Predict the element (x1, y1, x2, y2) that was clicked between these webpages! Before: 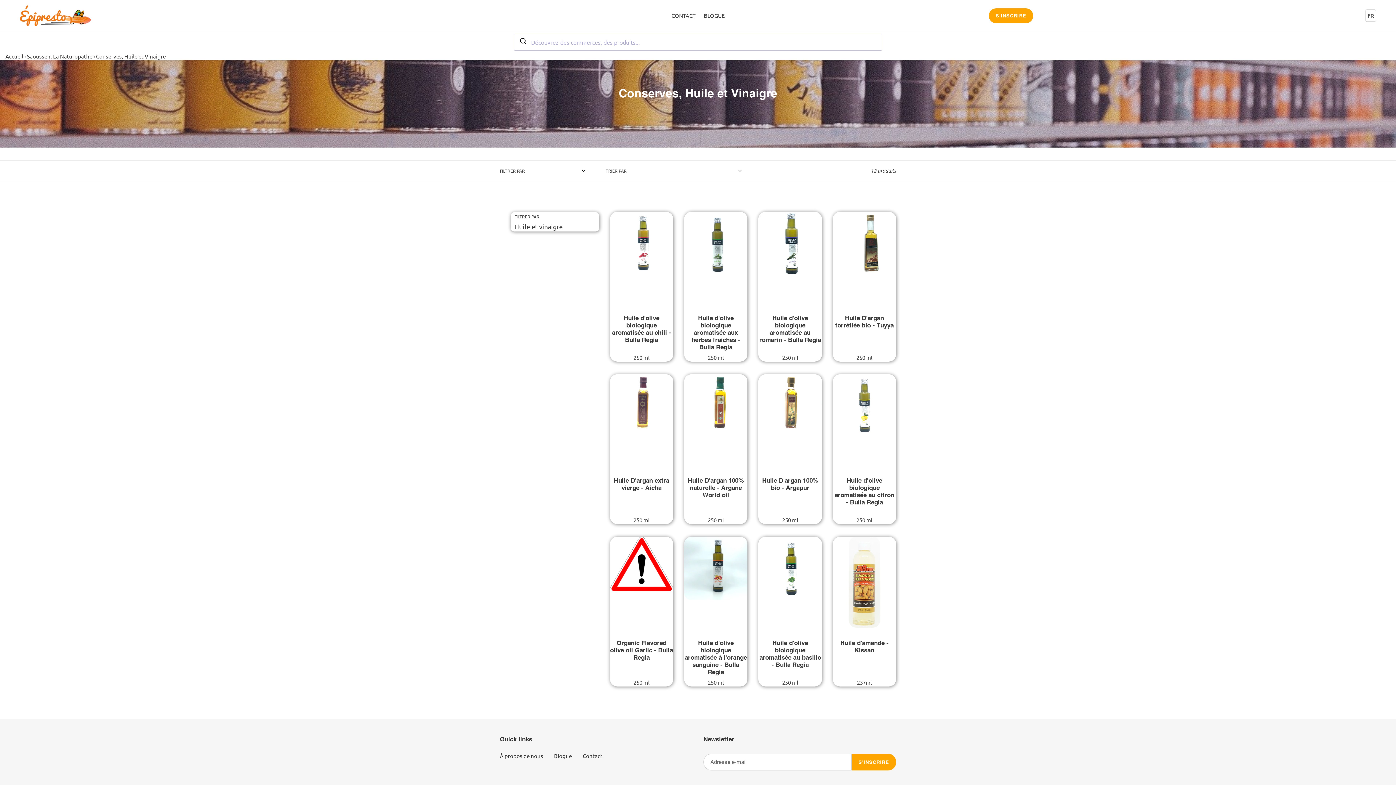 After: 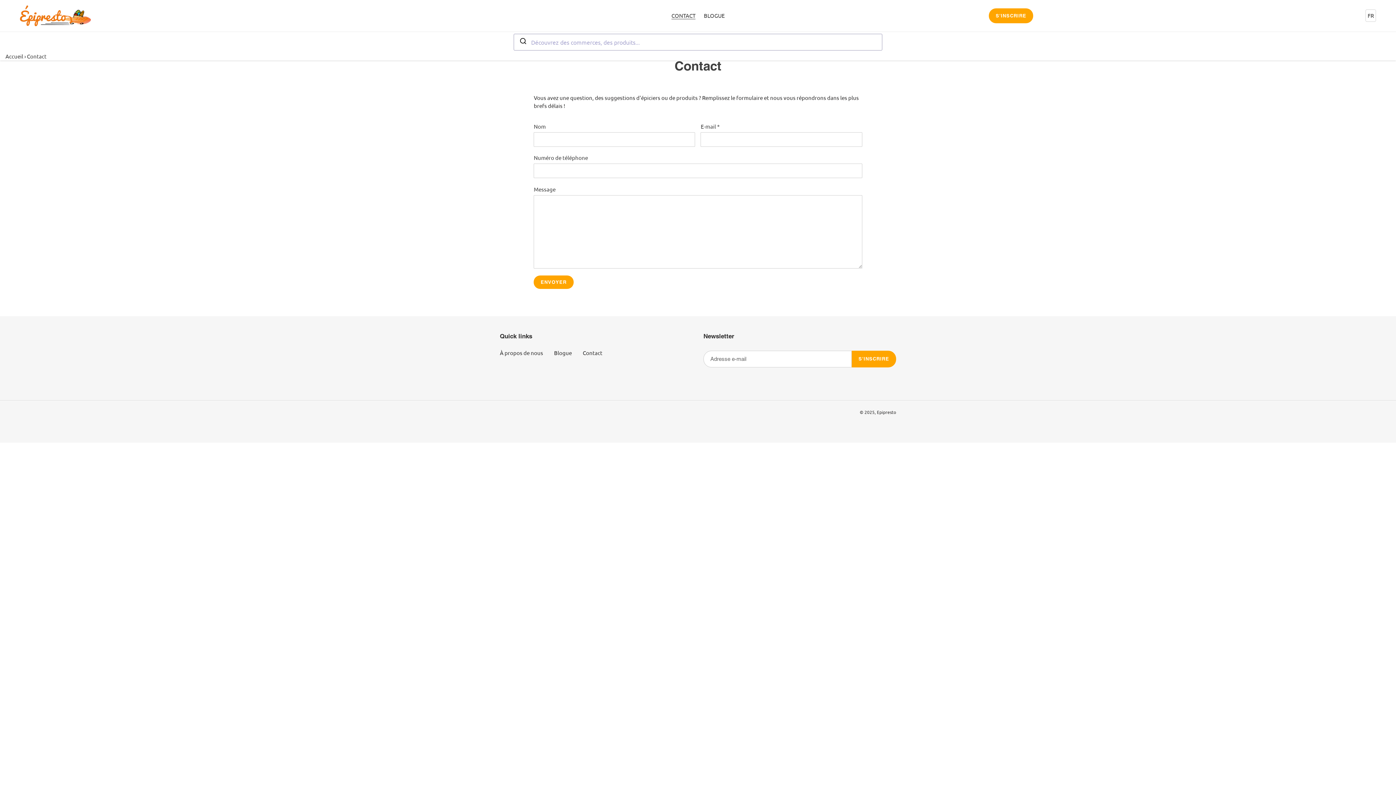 Action: label: CONTACT bbox: (668, 10, 699, 20)